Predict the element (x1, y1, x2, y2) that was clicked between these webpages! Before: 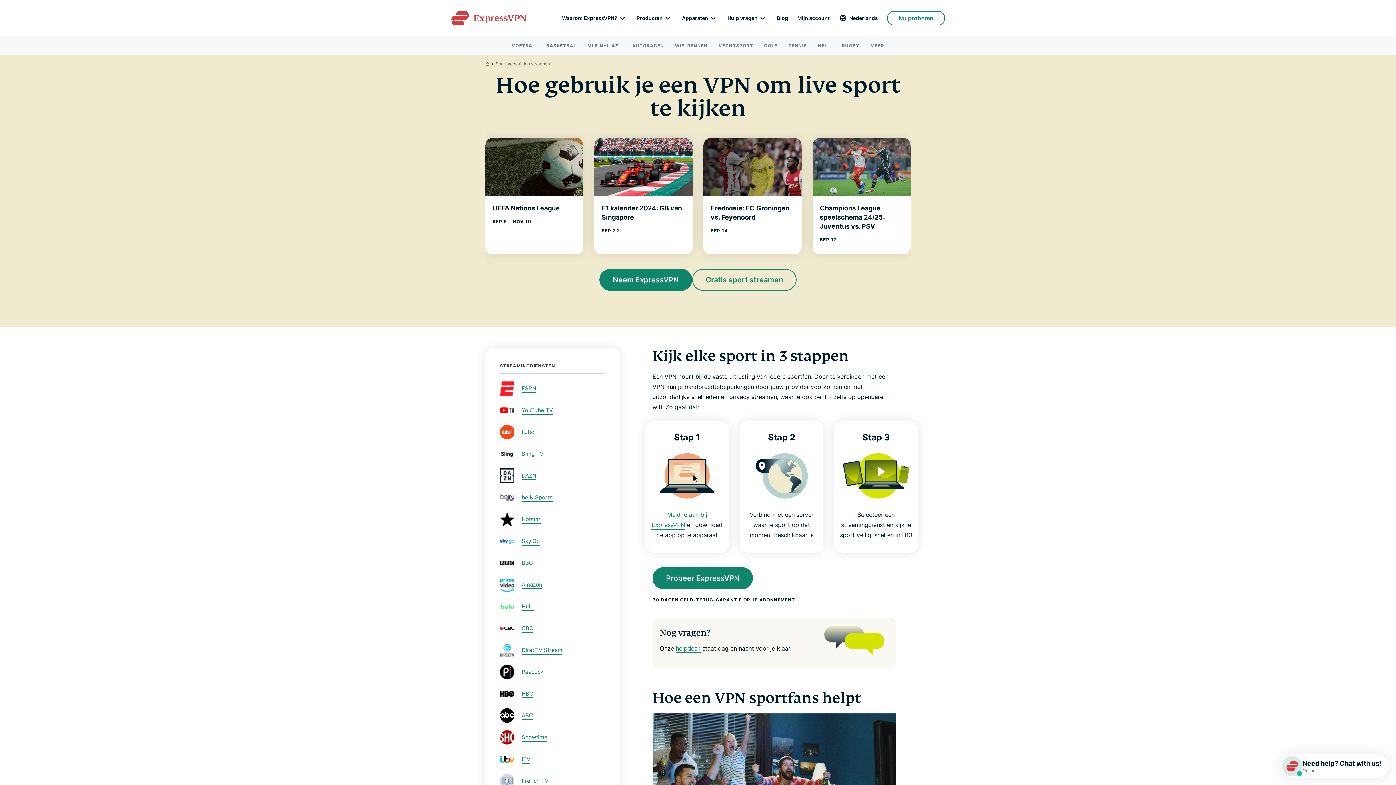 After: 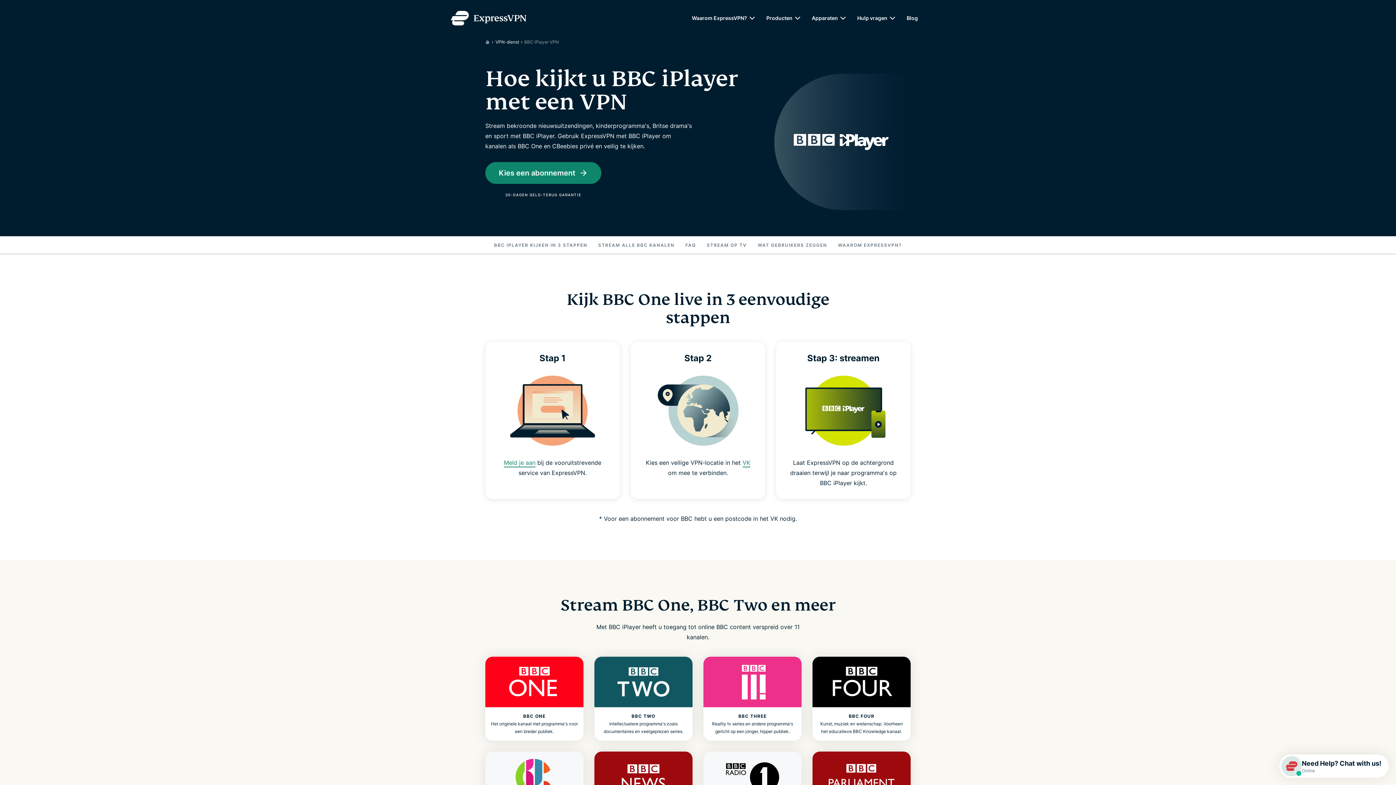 Action: label: BBC bbox: (521, 559, 533, 567)